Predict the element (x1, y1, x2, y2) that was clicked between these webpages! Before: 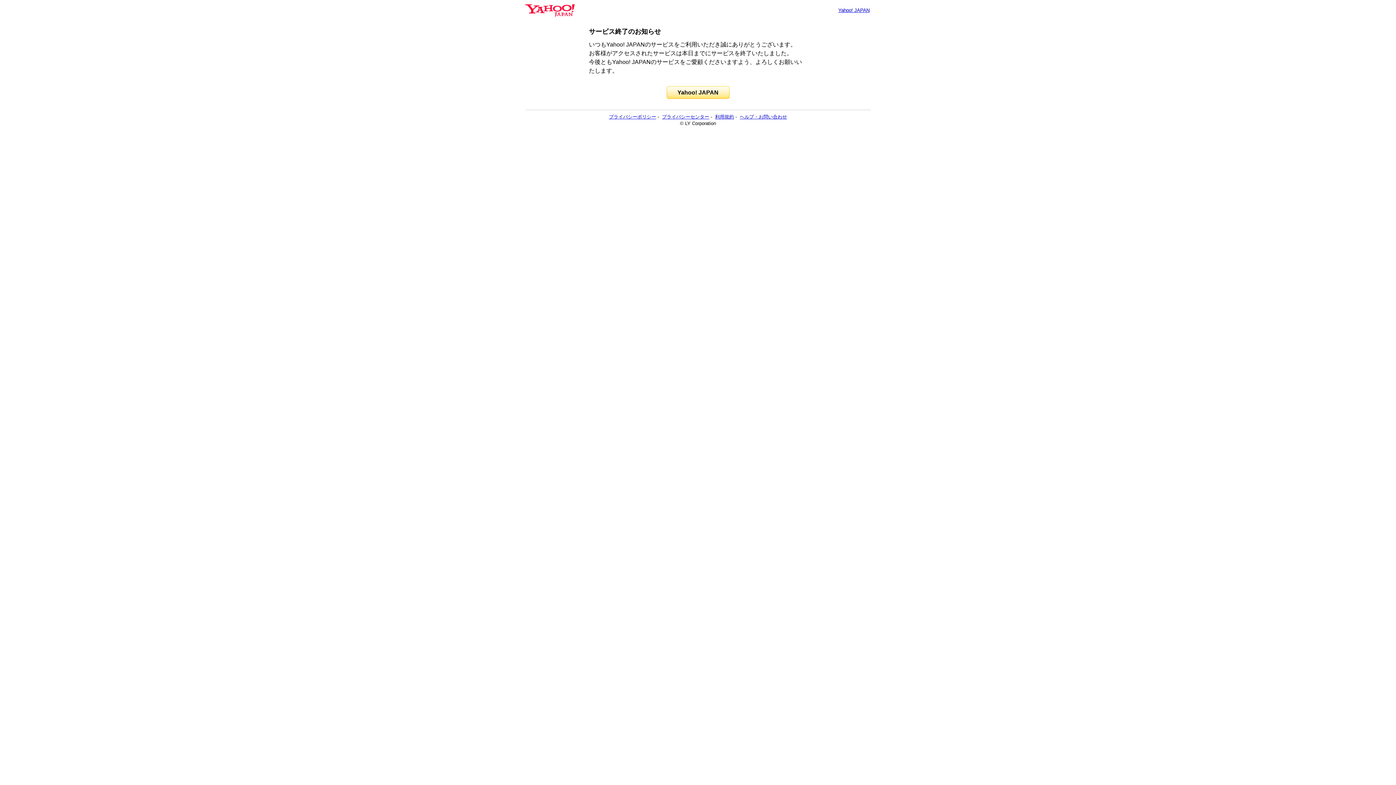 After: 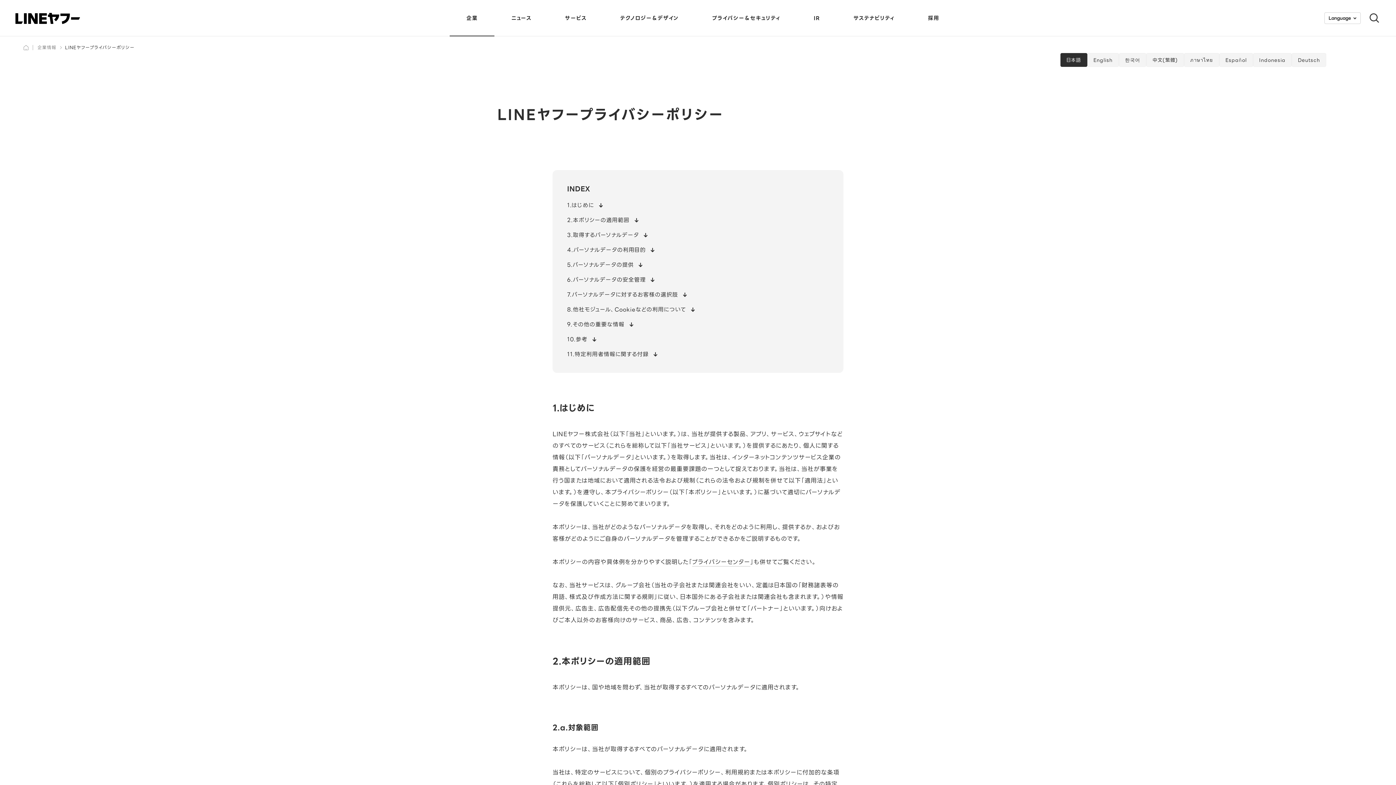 Action: bbox: (609, 114, 656, 119) label: プライバシーポリシー